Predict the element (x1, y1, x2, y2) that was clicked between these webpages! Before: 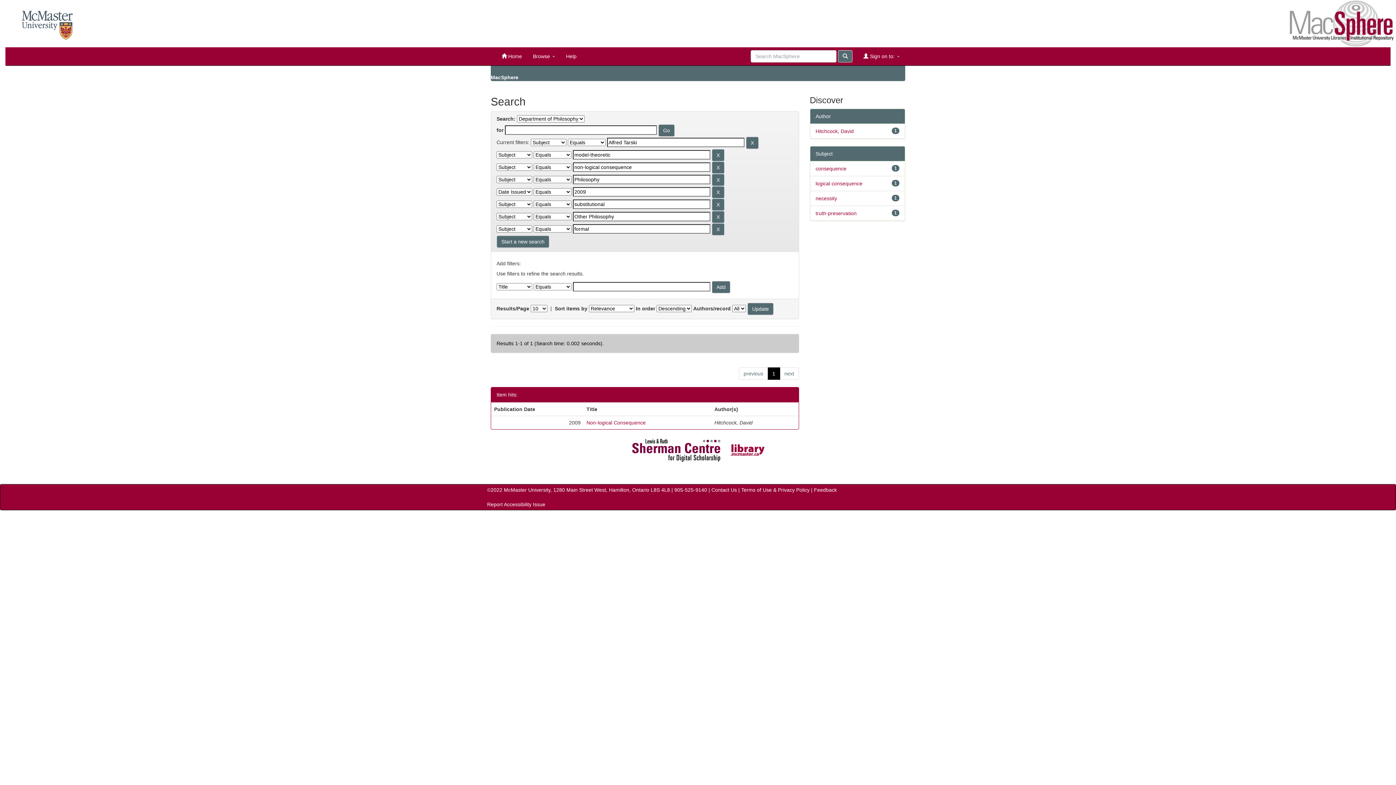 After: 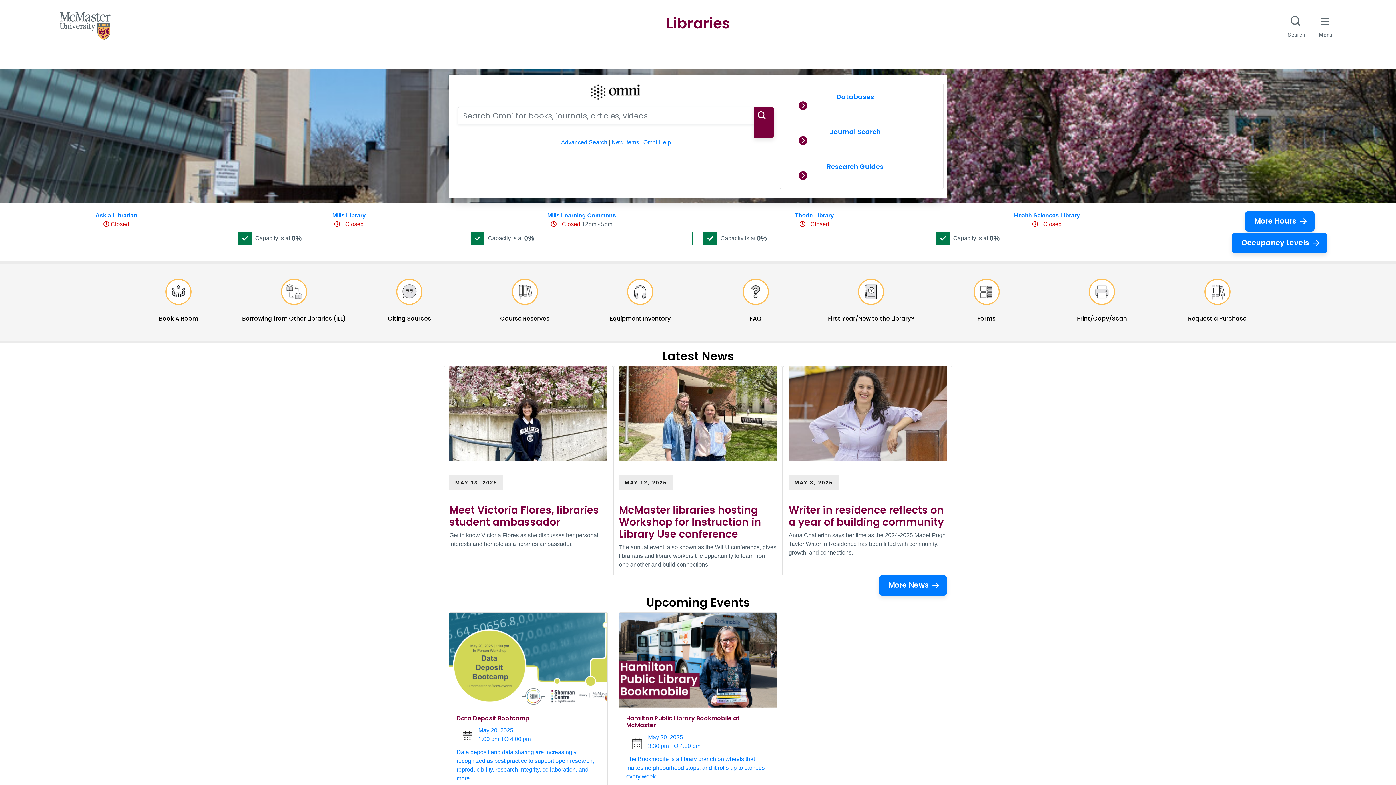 Action: bbox: (729, 446, 765, 452)